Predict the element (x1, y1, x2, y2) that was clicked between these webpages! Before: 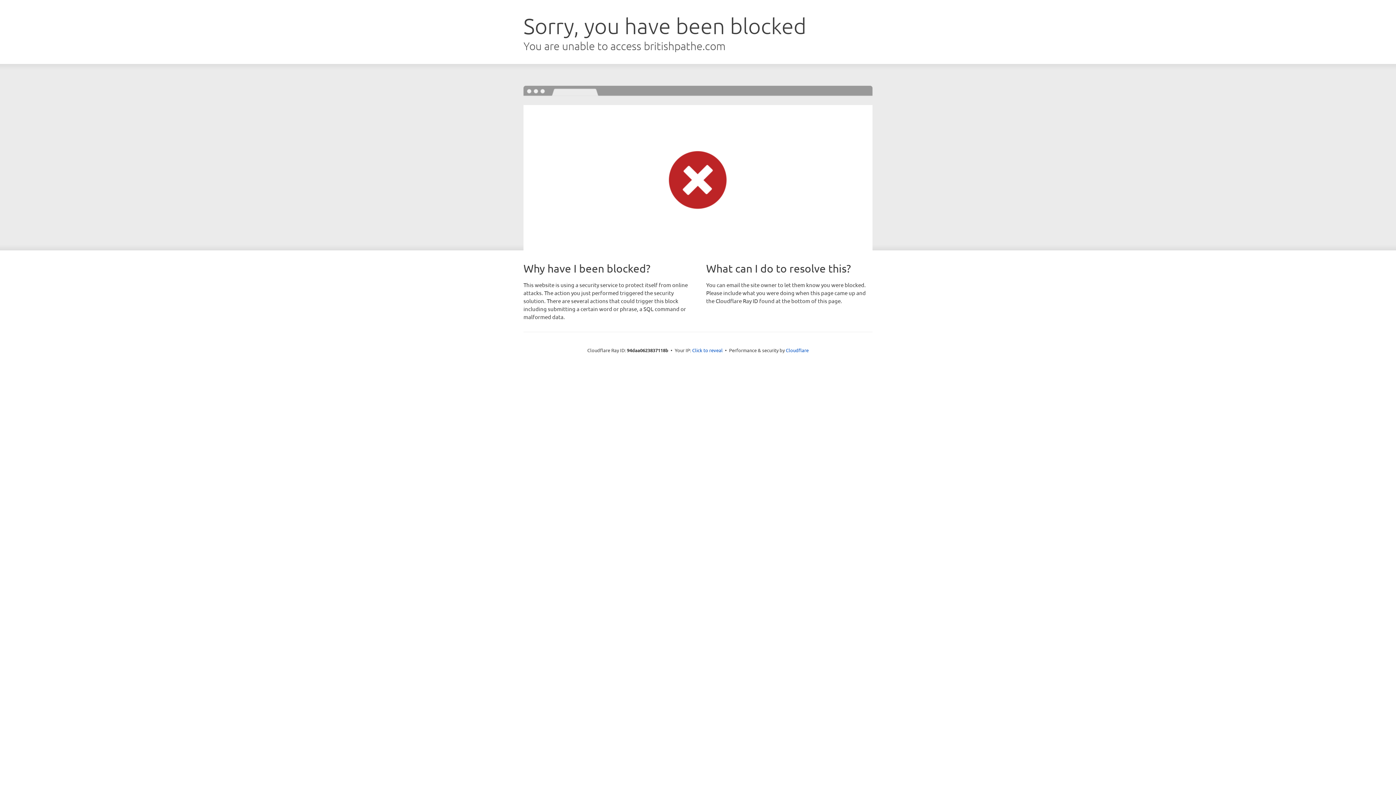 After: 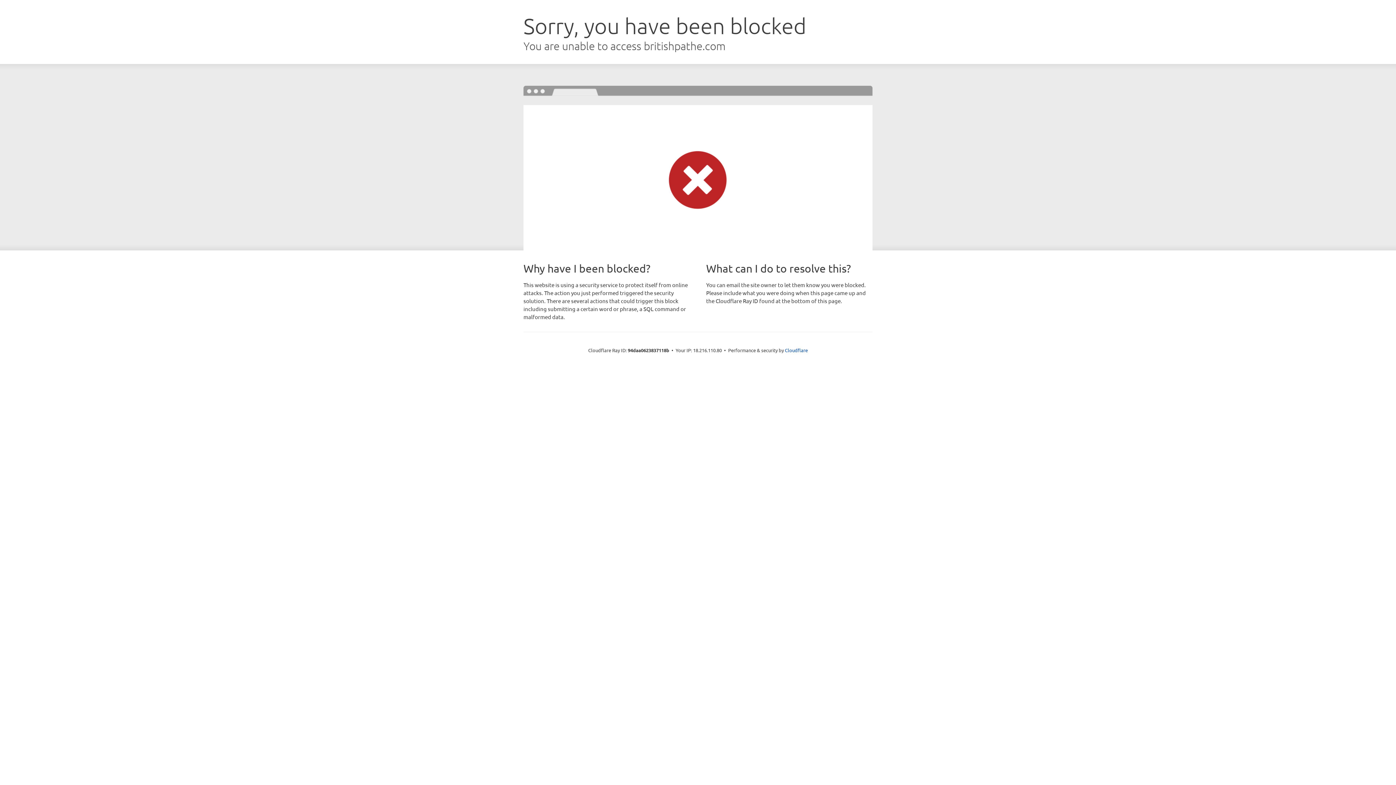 Action: label: Click to reveal bbox: (692, 346, 722, 353)